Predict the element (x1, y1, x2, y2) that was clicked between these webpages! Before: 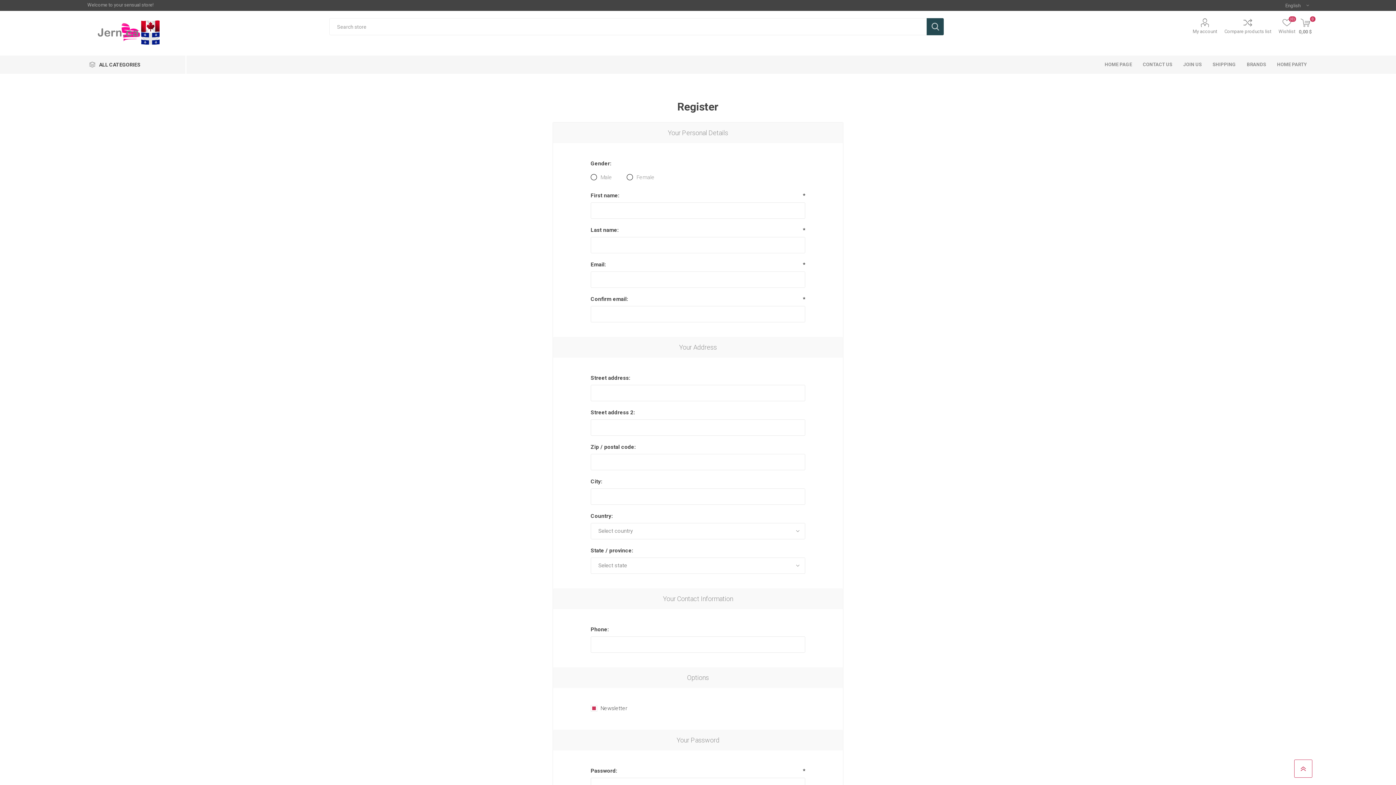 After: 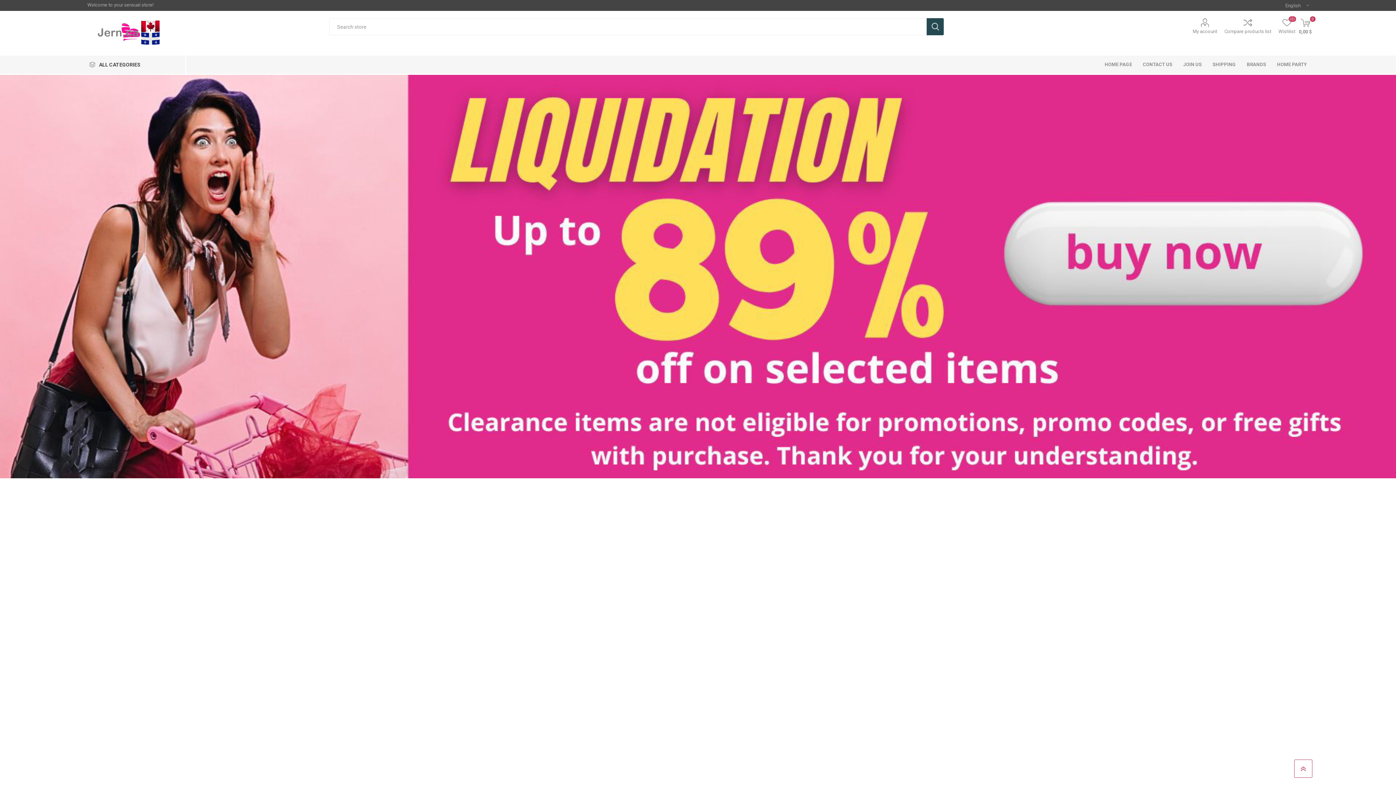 Action: bbox: (1099, 55, 1137, 73) label: HOME PAGE